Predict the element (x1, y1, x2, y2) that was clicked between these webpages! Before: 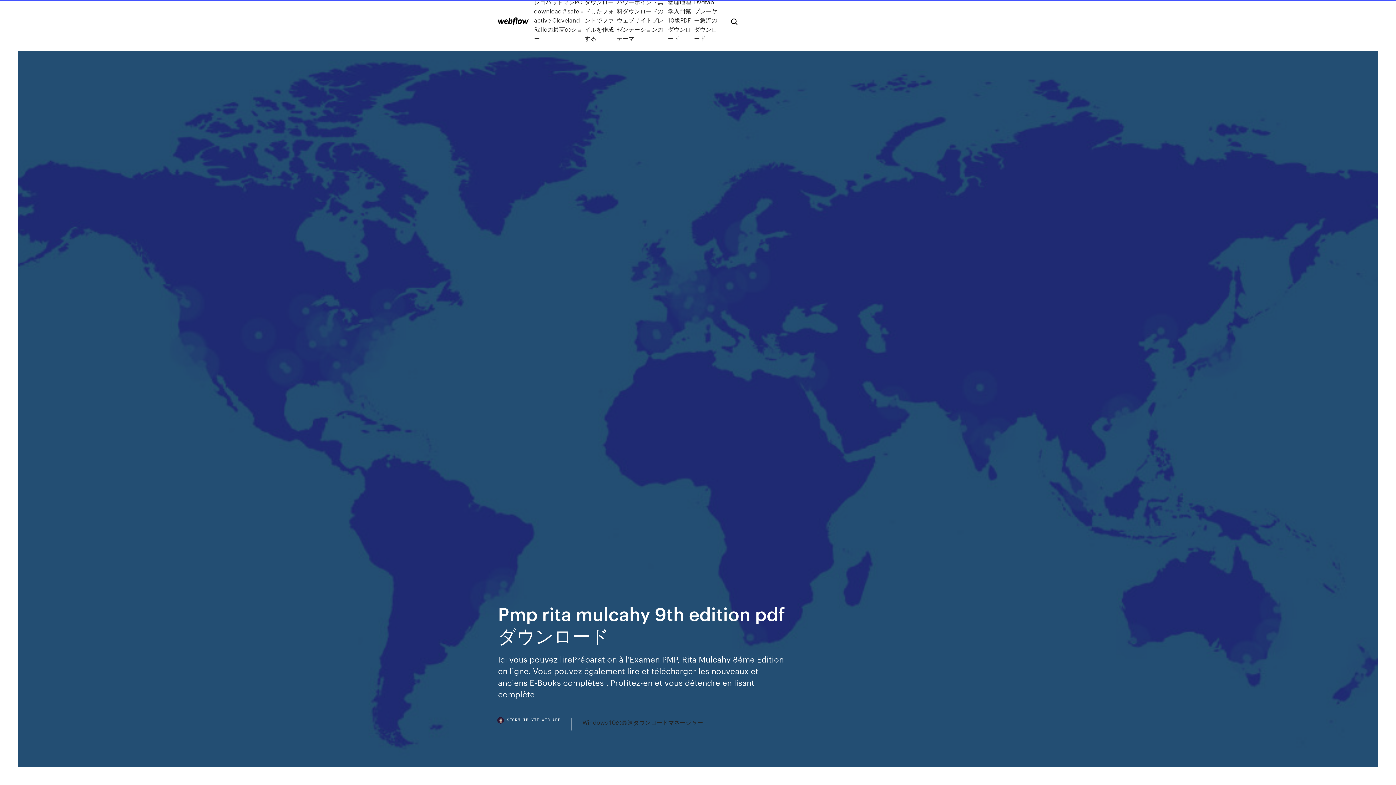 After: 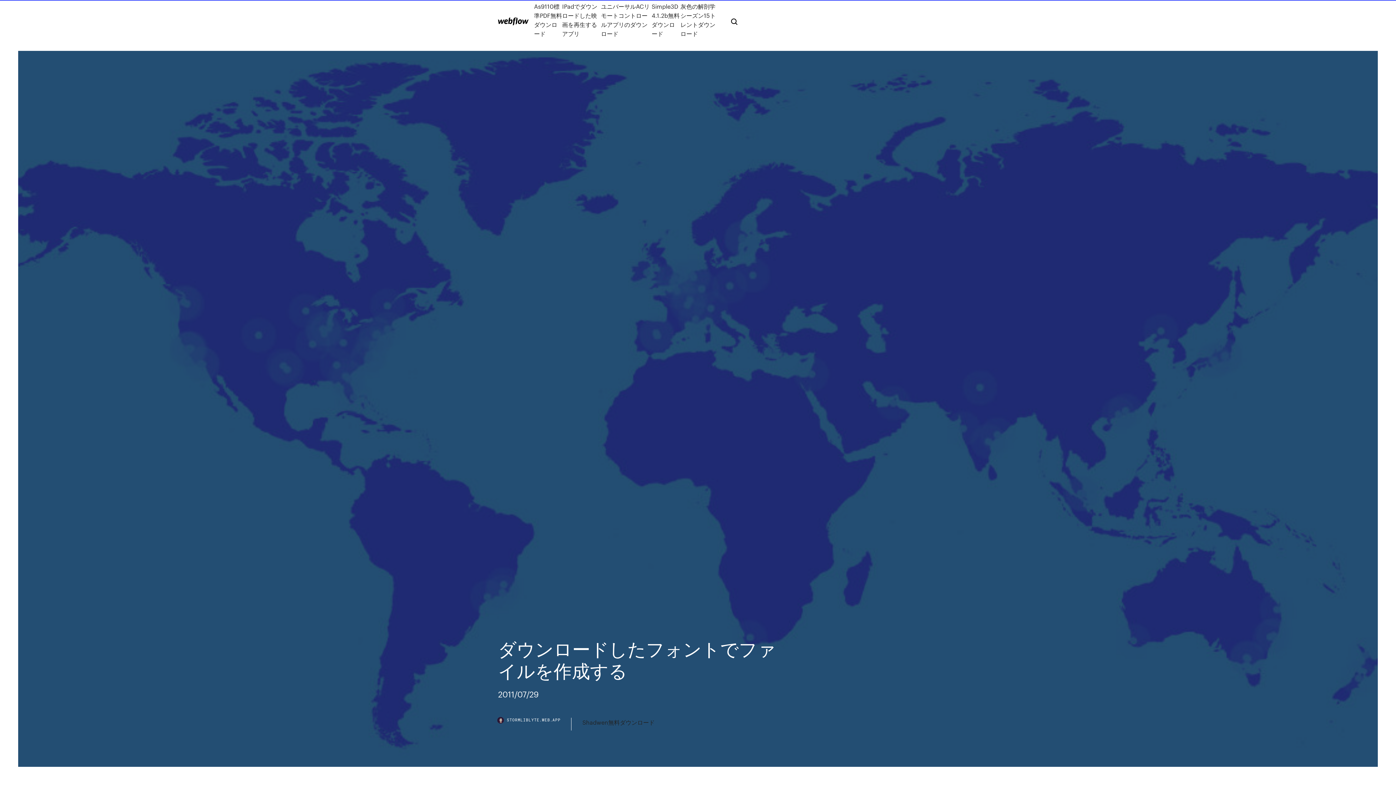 Action: bbox: (584, -2, 616, 42) label: ダウンロードしたフォントでファイルを作成する